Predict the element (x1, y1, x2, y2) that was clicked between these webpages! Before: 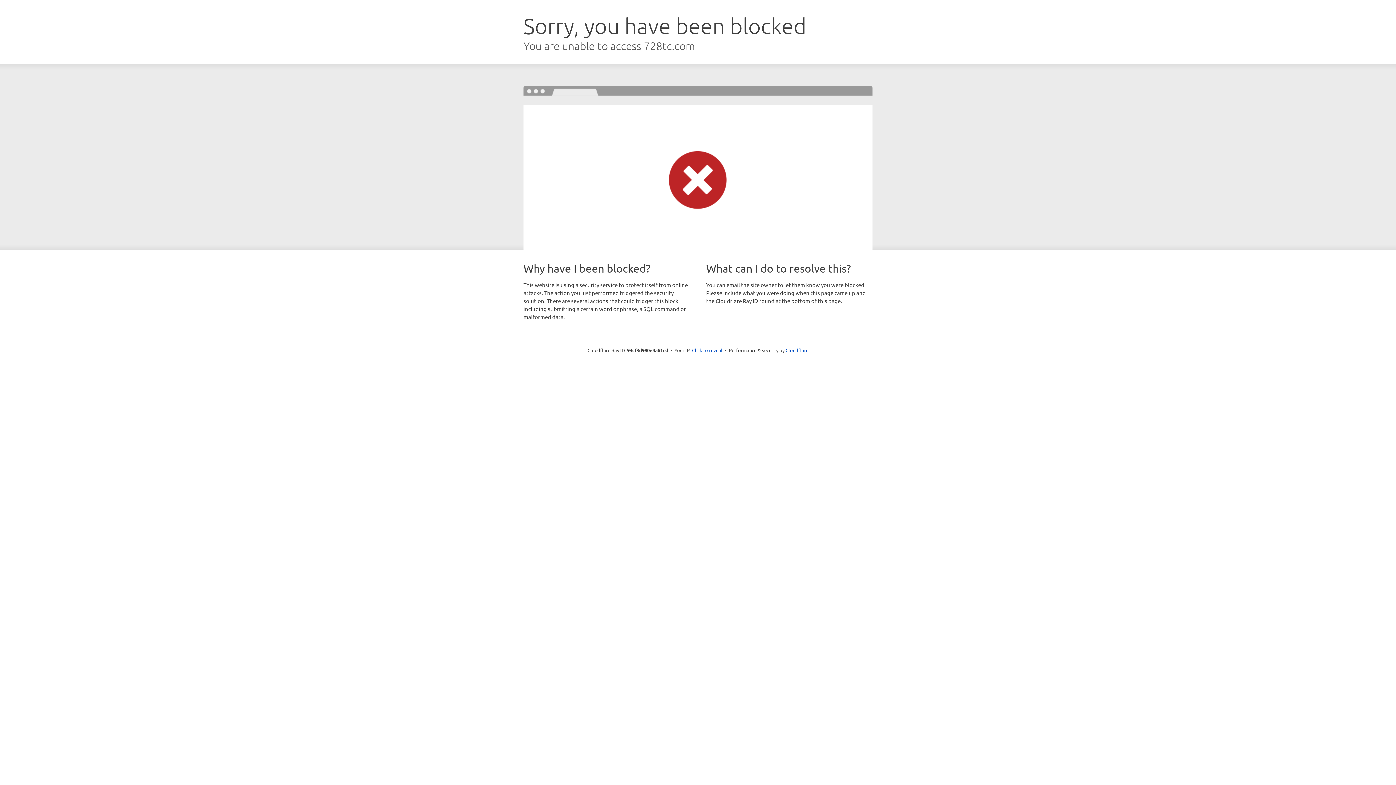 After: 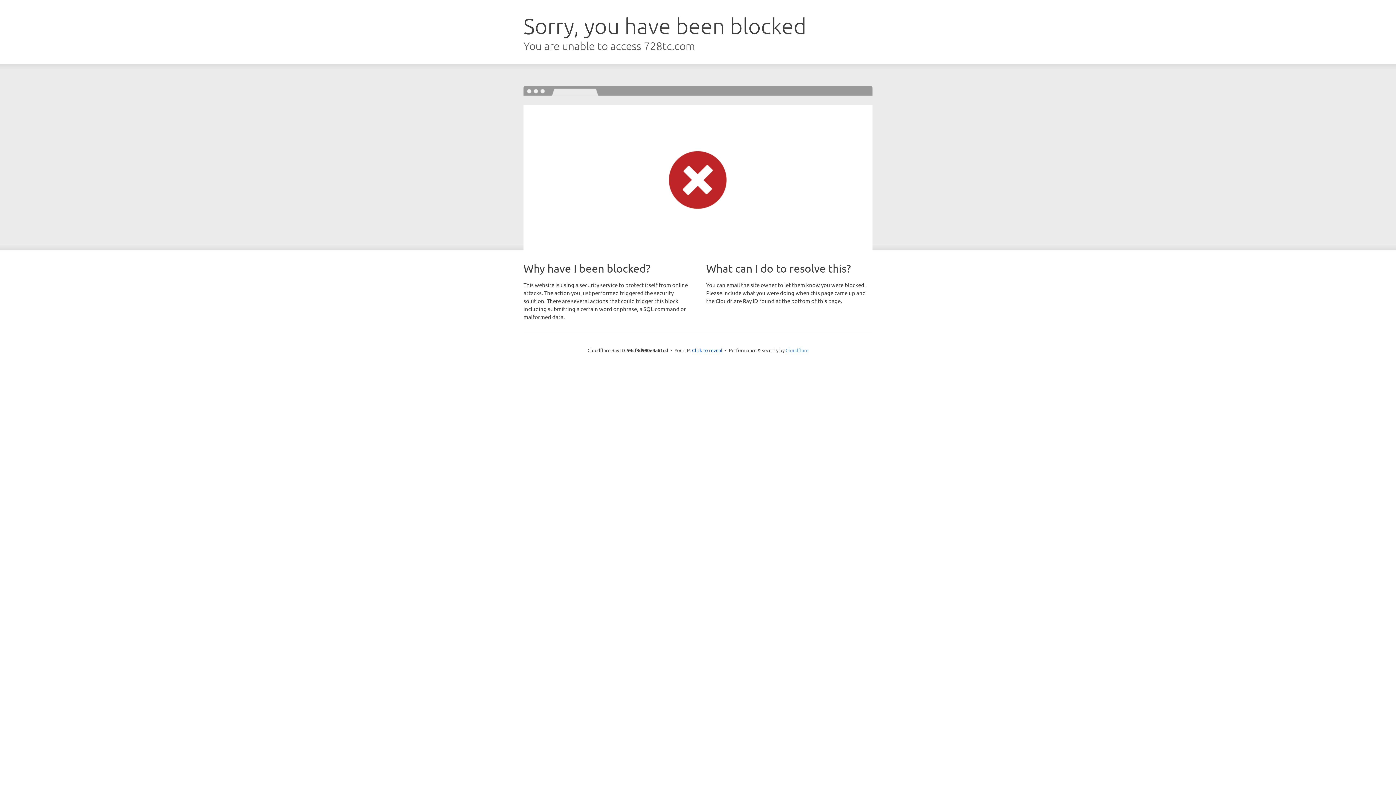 Action: label: Cloudflare bbox: (785, 347, 808, 353)